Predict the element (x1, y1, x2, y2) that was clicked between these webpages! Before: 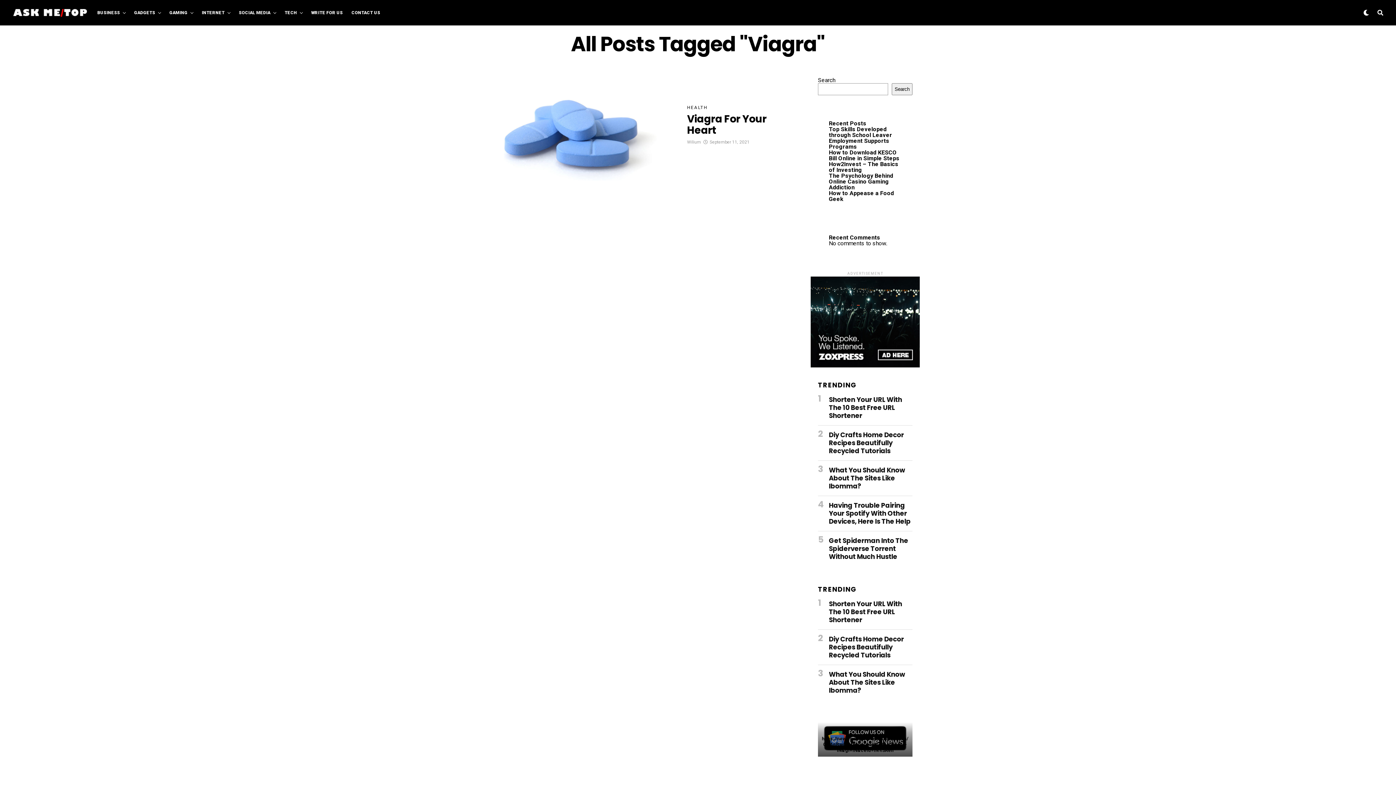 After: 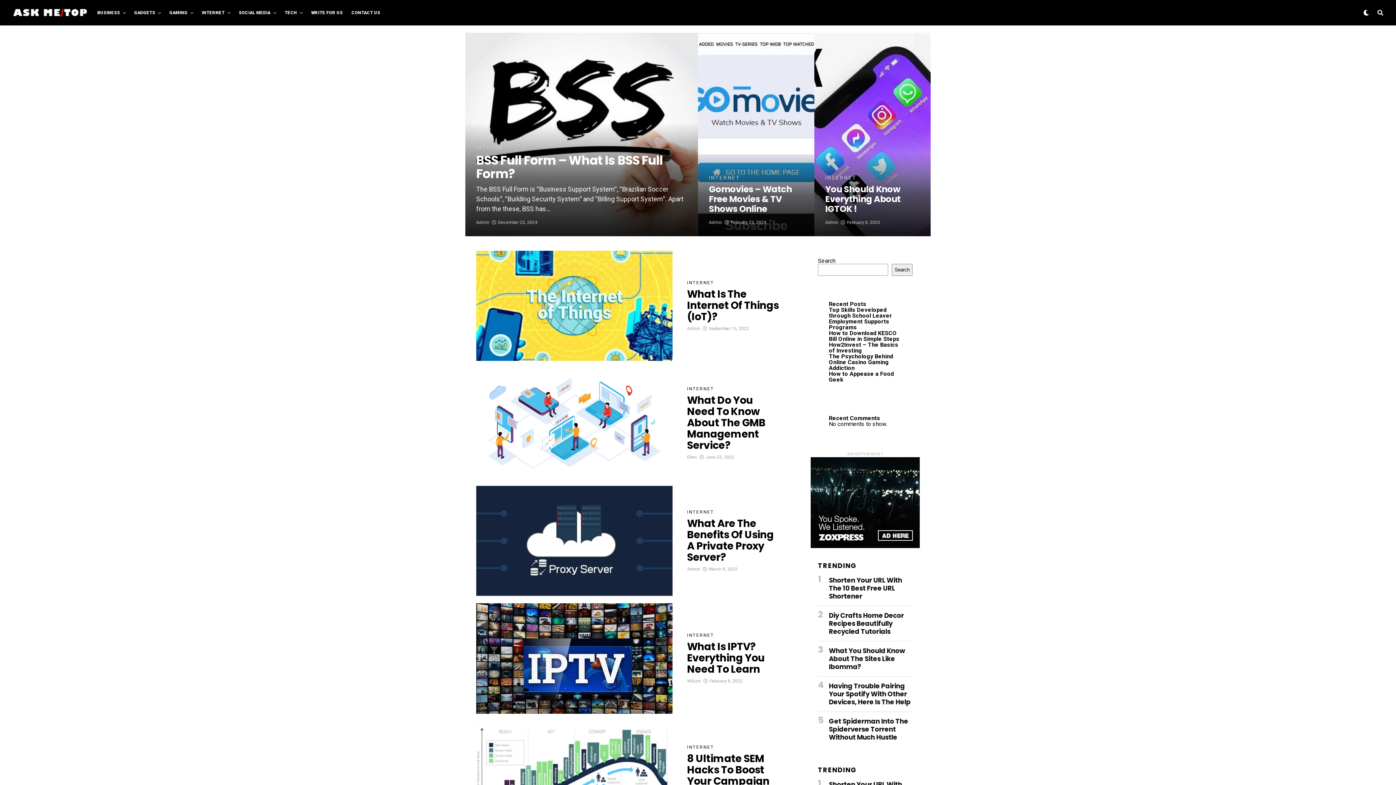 Action: bbox: (198, 0, 228, 25) label: INTERNET